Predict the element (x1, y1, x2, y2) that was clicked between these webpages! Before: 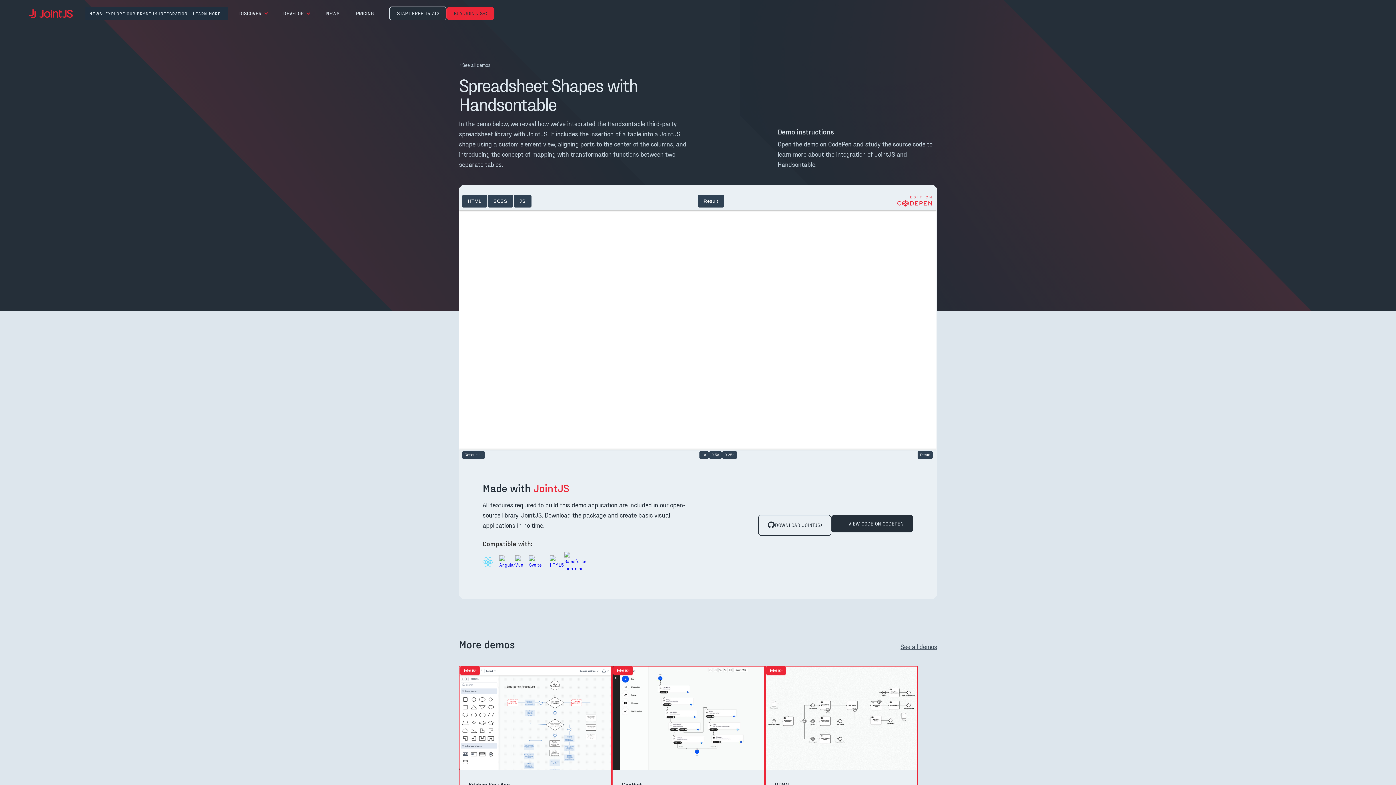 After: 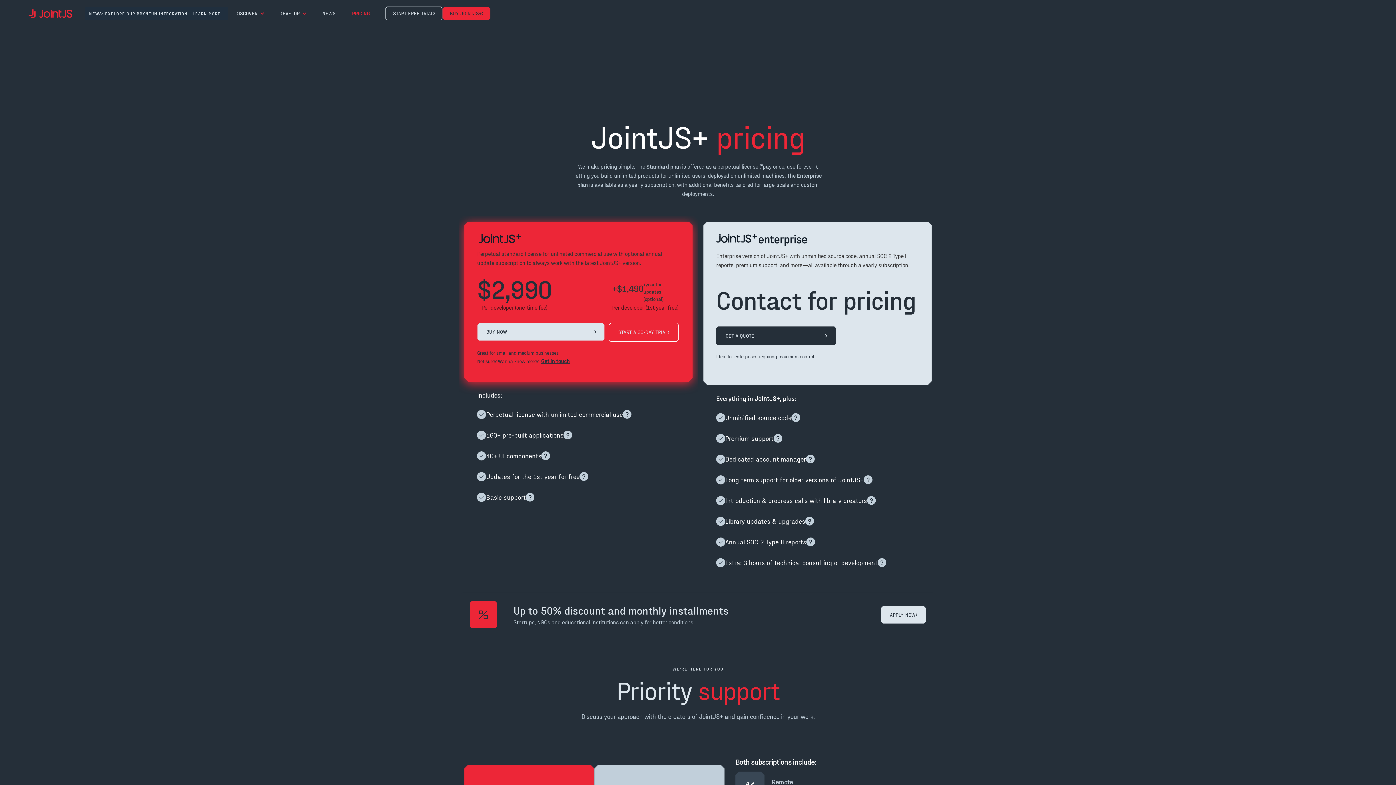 Action: bbox: (348, 2, 382, 24) label: PRICING